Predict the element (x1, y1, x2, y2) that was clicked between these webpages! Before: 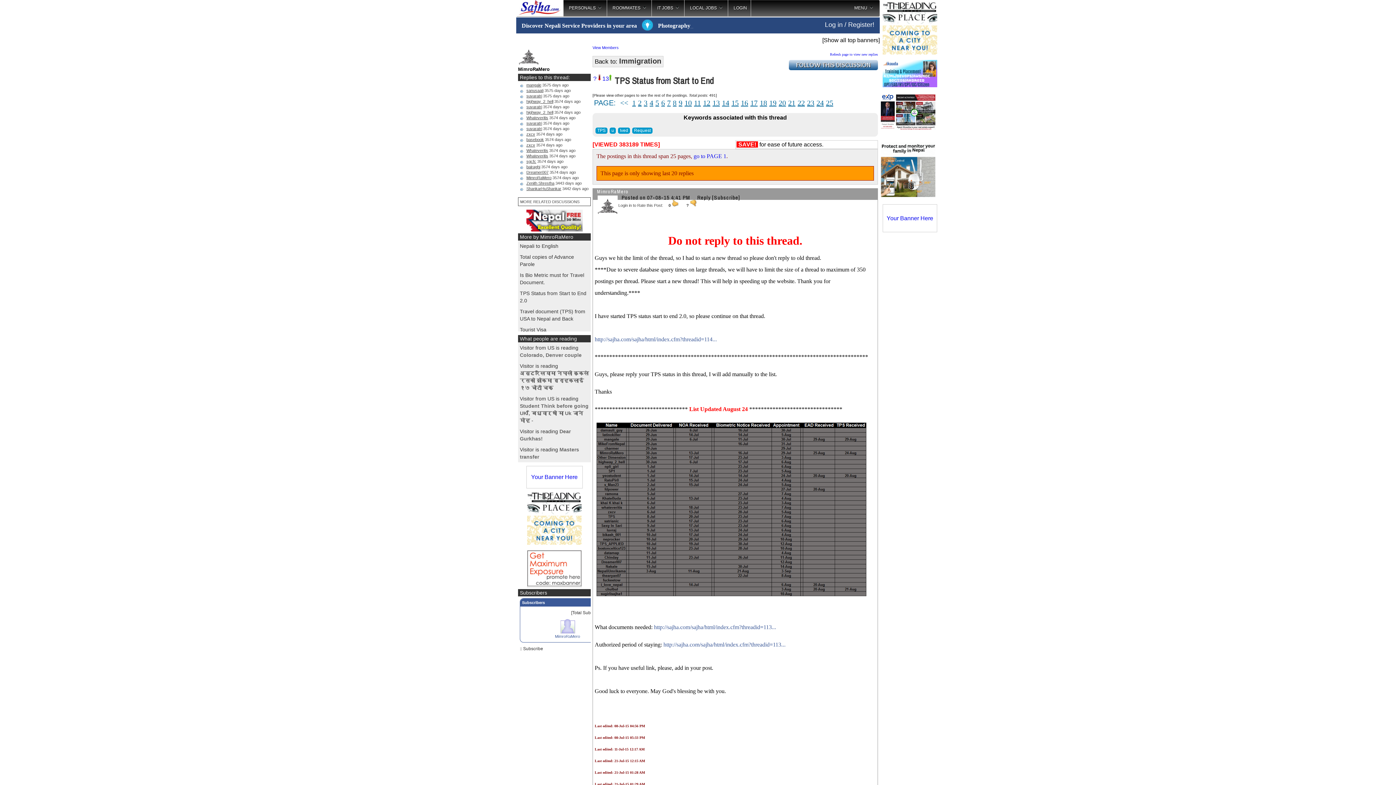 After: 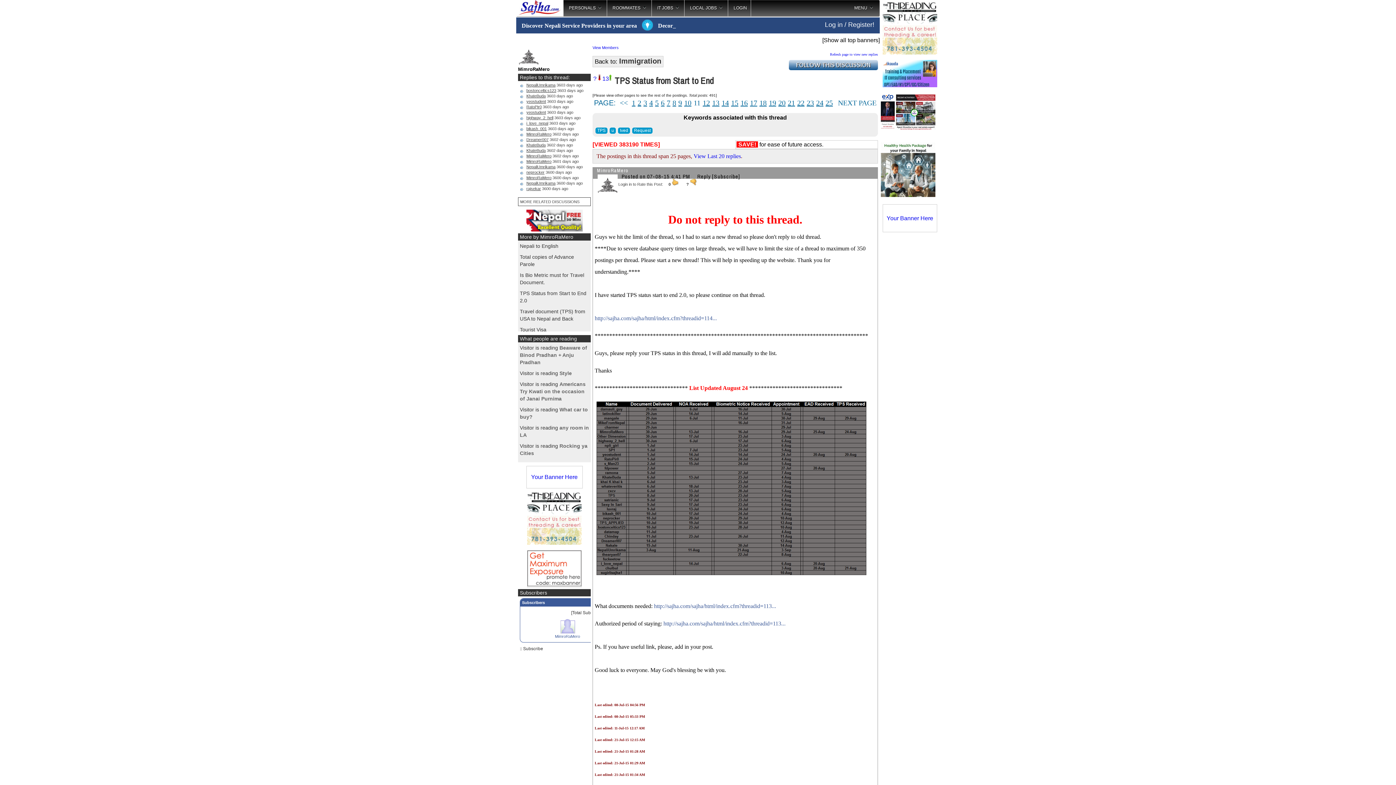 Action: bbox: (694, 98, 701, 106) label: 11